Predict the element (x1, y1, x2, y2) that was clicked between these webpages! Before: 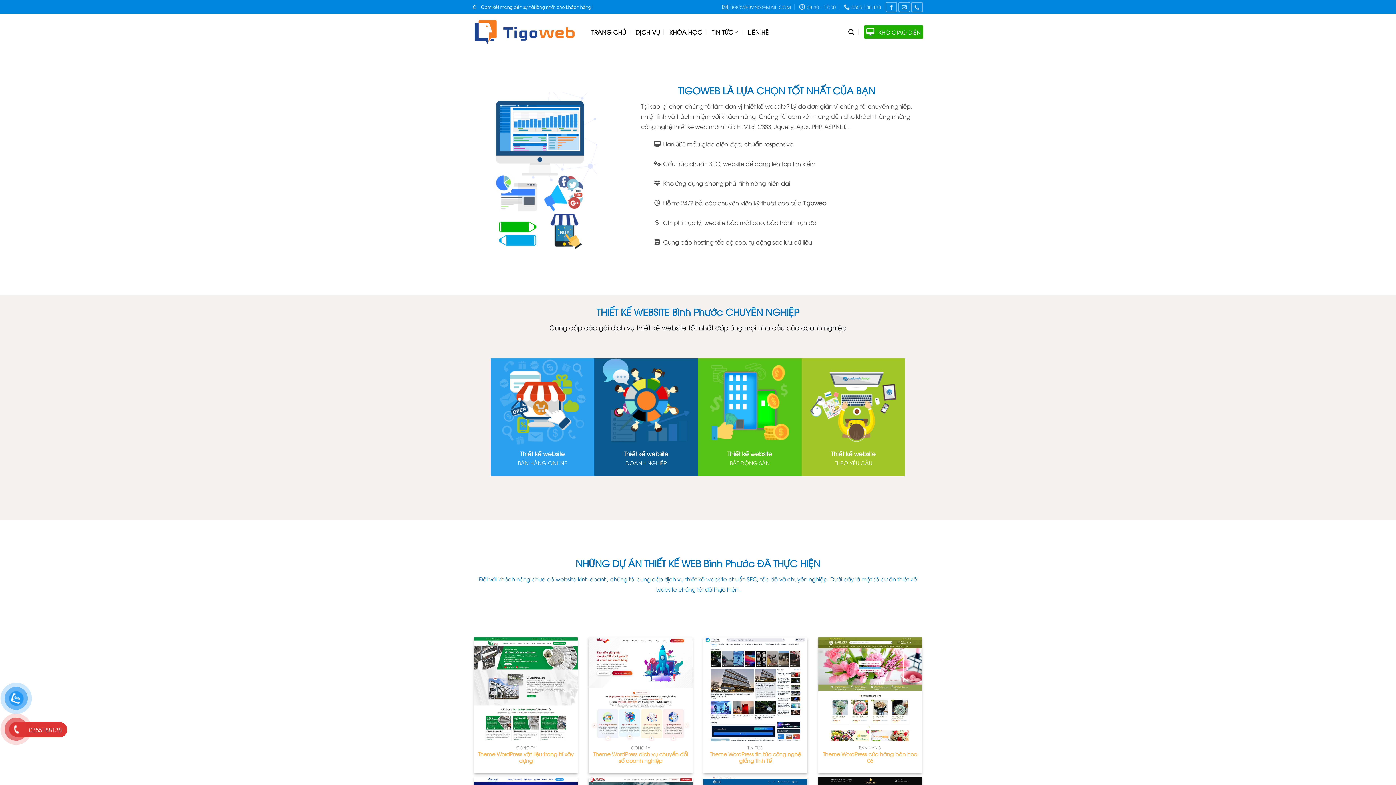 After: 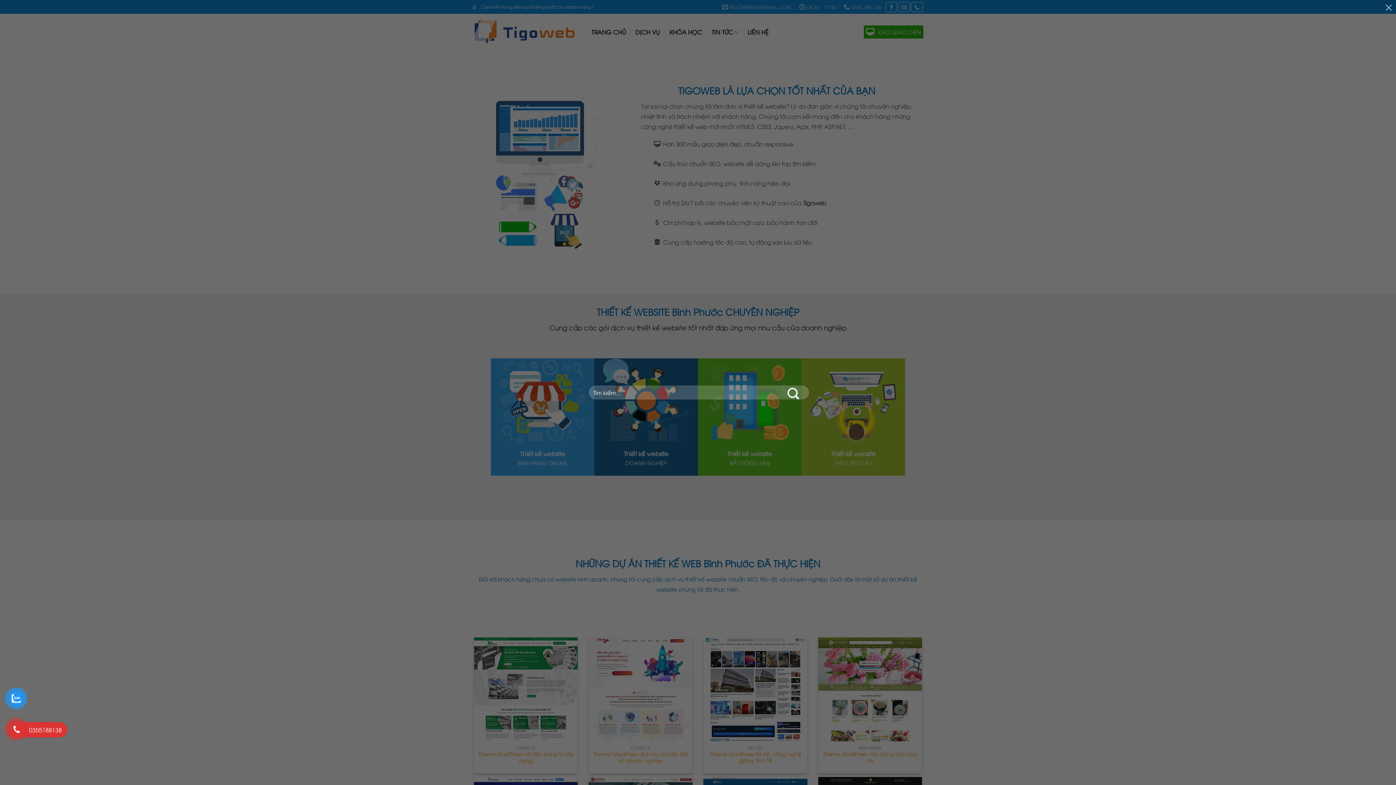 Action: bbox: (848, 24, 854, 39) label: Tìm kiếm